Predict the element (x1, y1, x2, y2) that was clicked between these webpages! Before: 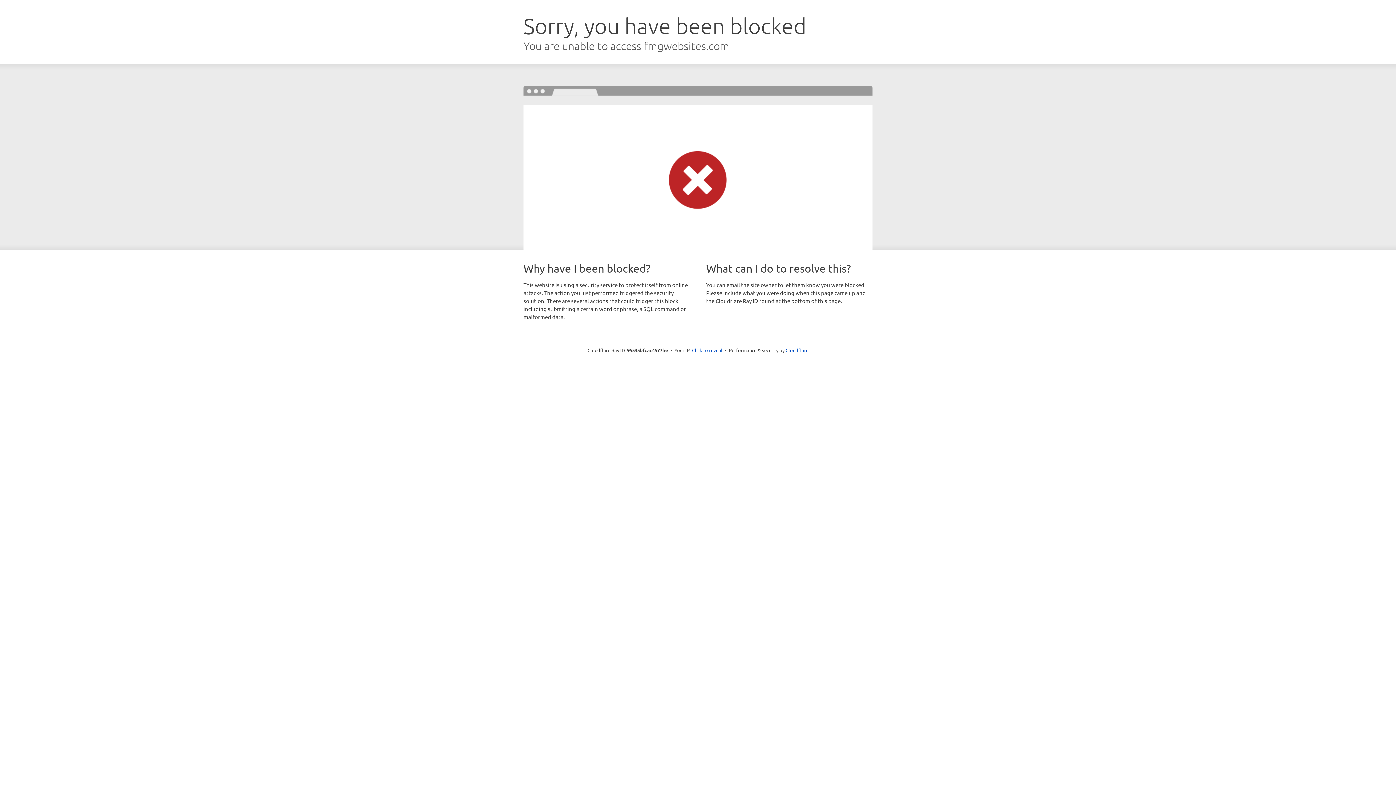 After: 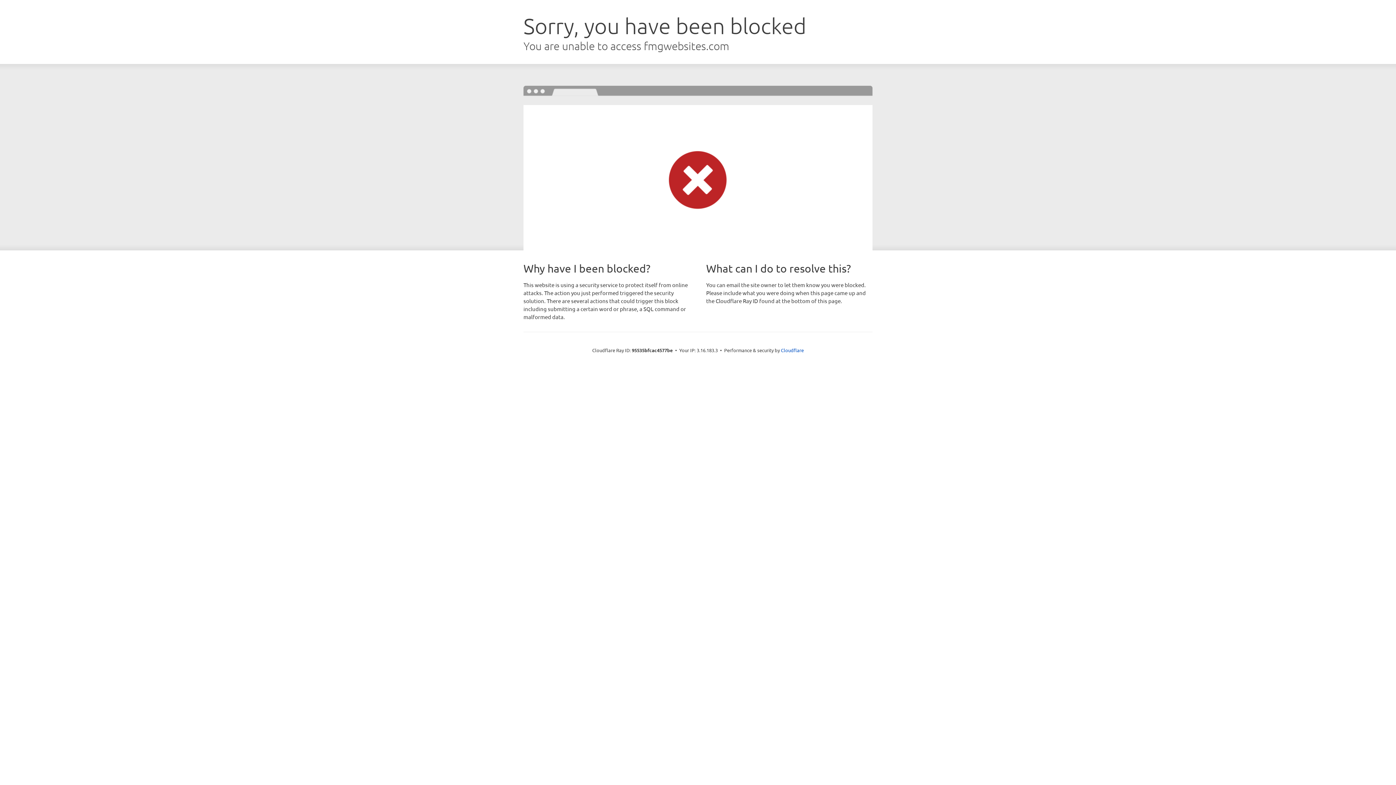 Action: bbox: (692, 346, 722, 353) label: Click to reveal